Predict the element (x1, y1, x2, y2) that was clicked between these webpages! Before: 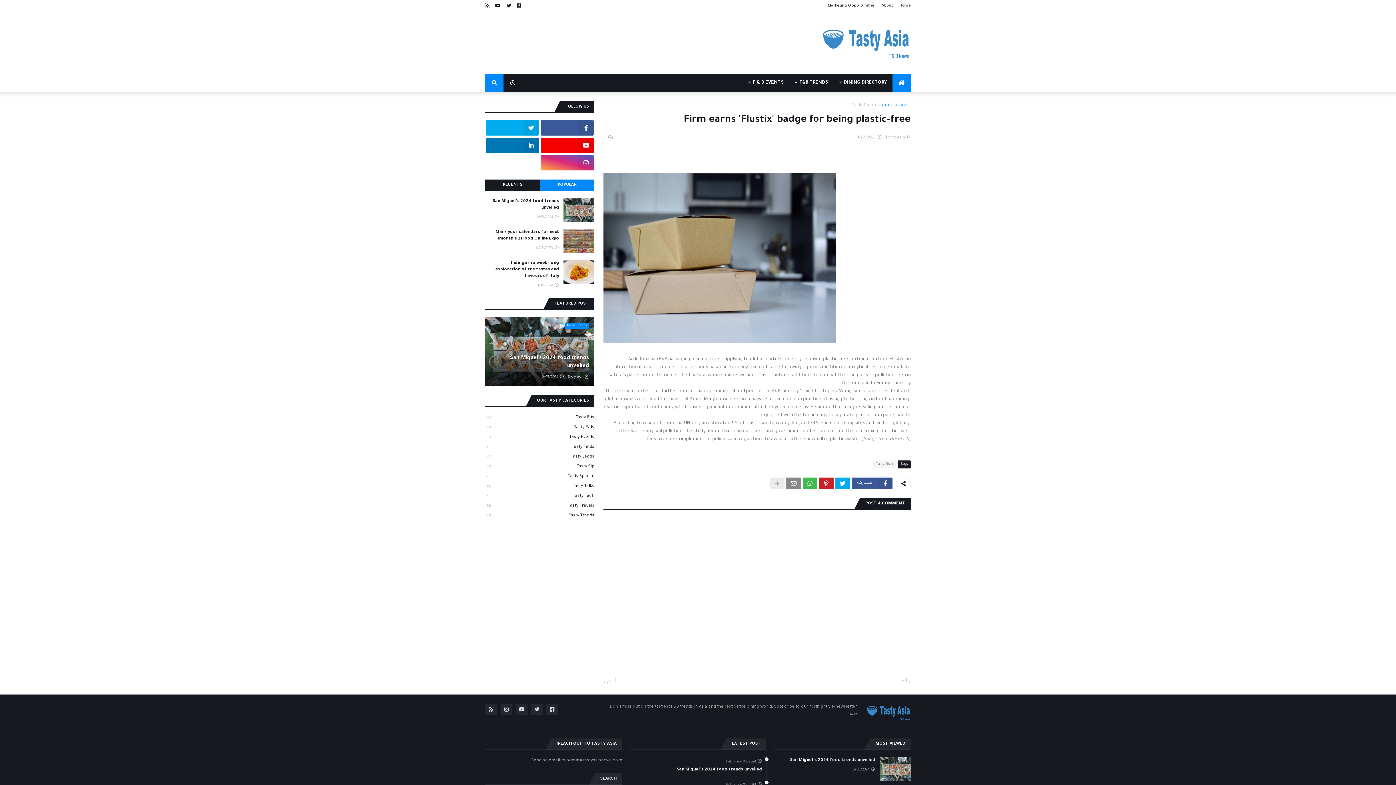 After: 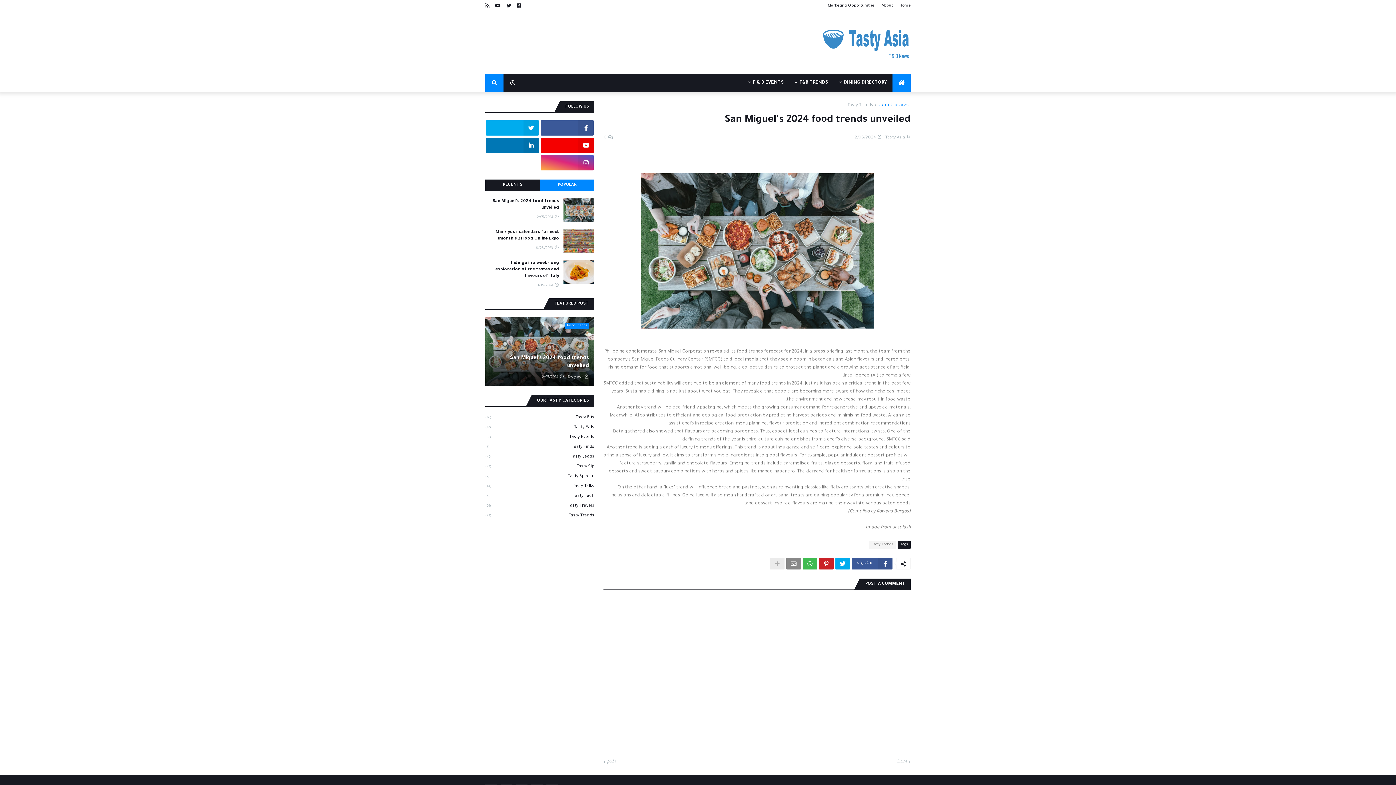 Action: bbox: (880, 757, 910, 781)